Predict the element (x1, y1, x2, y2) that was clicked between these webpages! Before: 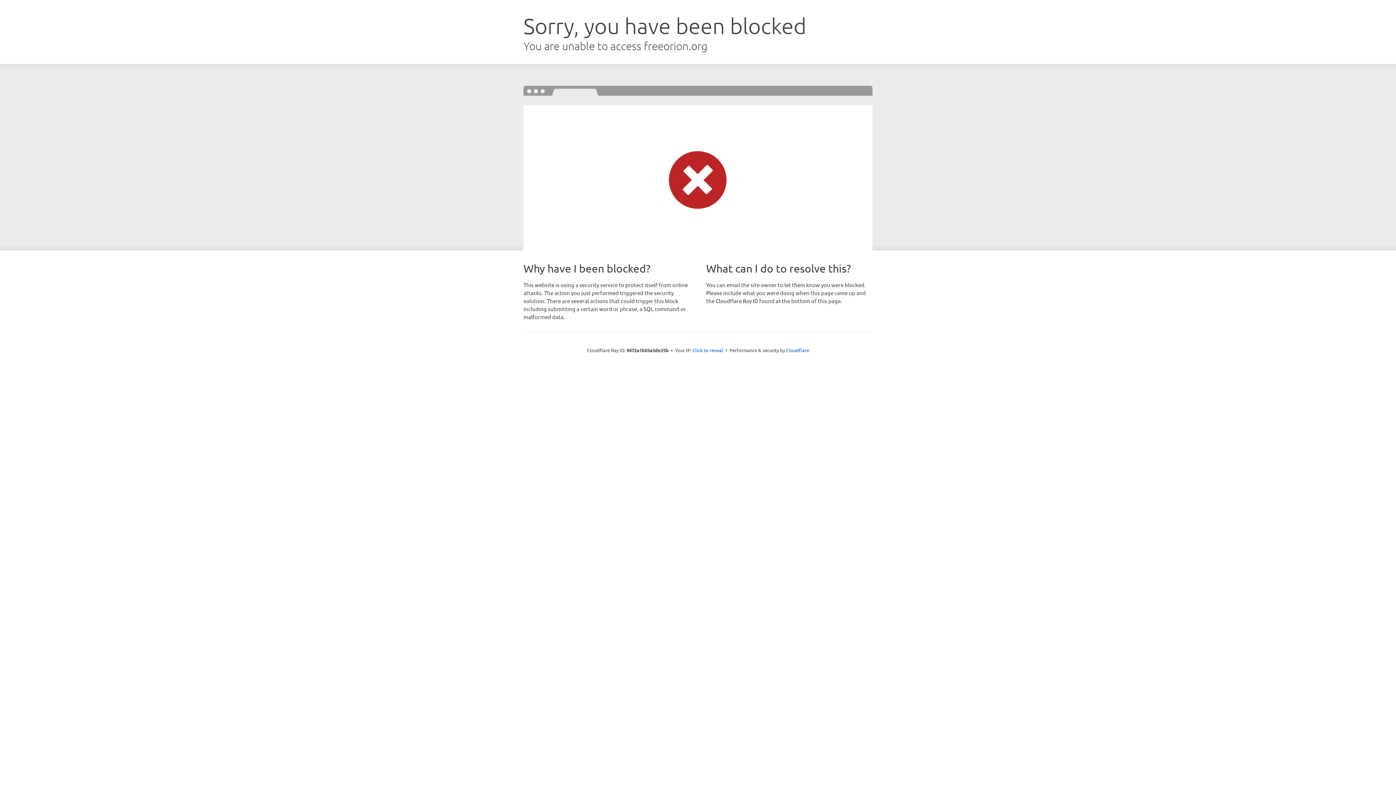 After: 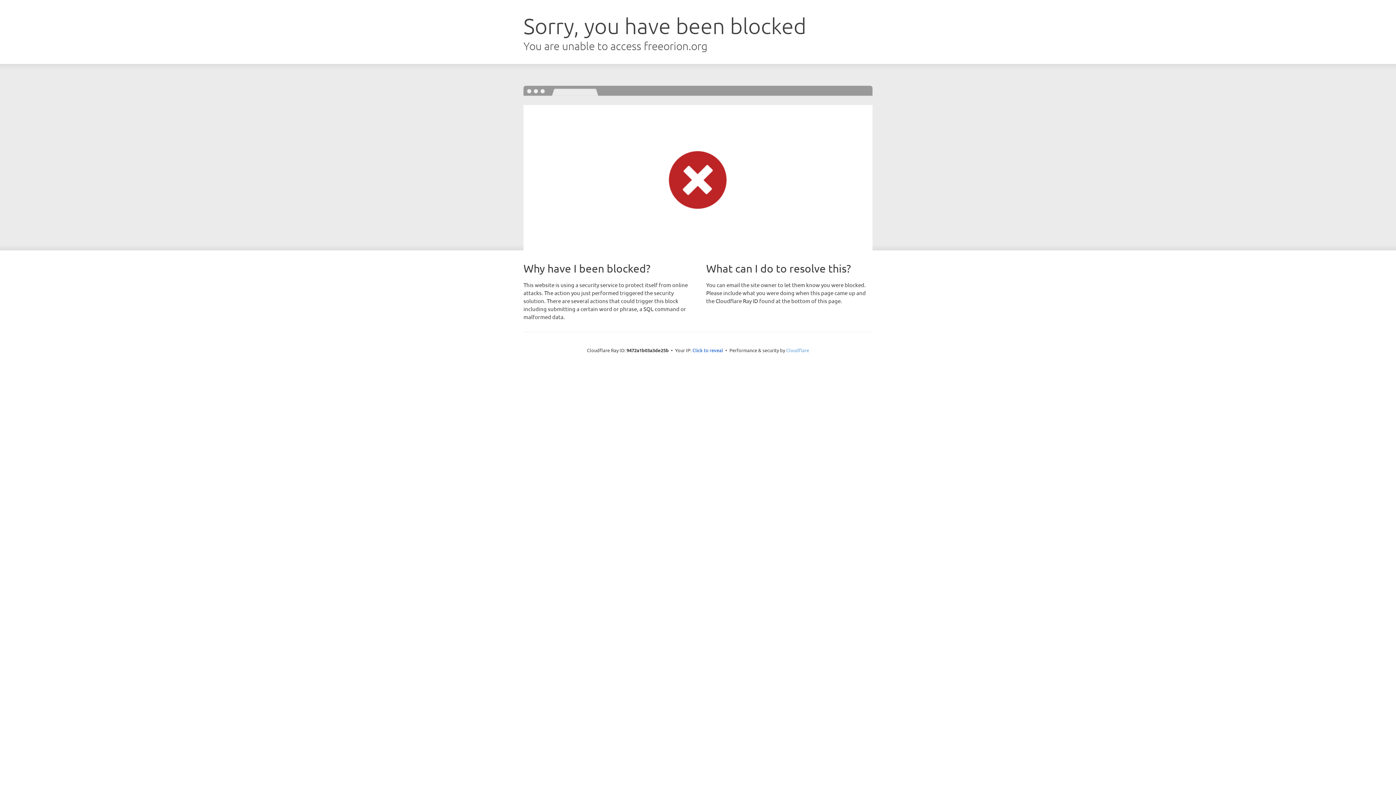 Action: bbox: (786, 347, 809, 353) label: Cloudflare